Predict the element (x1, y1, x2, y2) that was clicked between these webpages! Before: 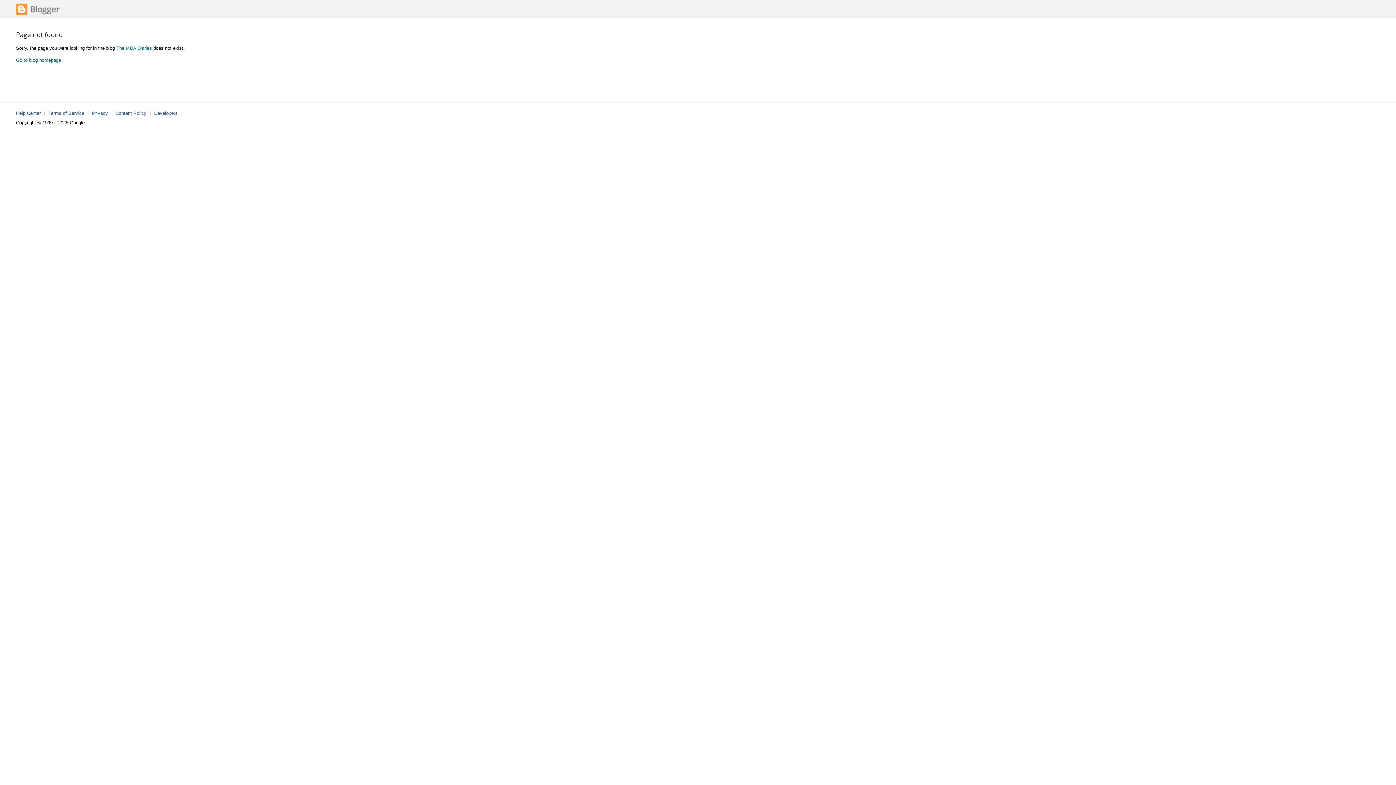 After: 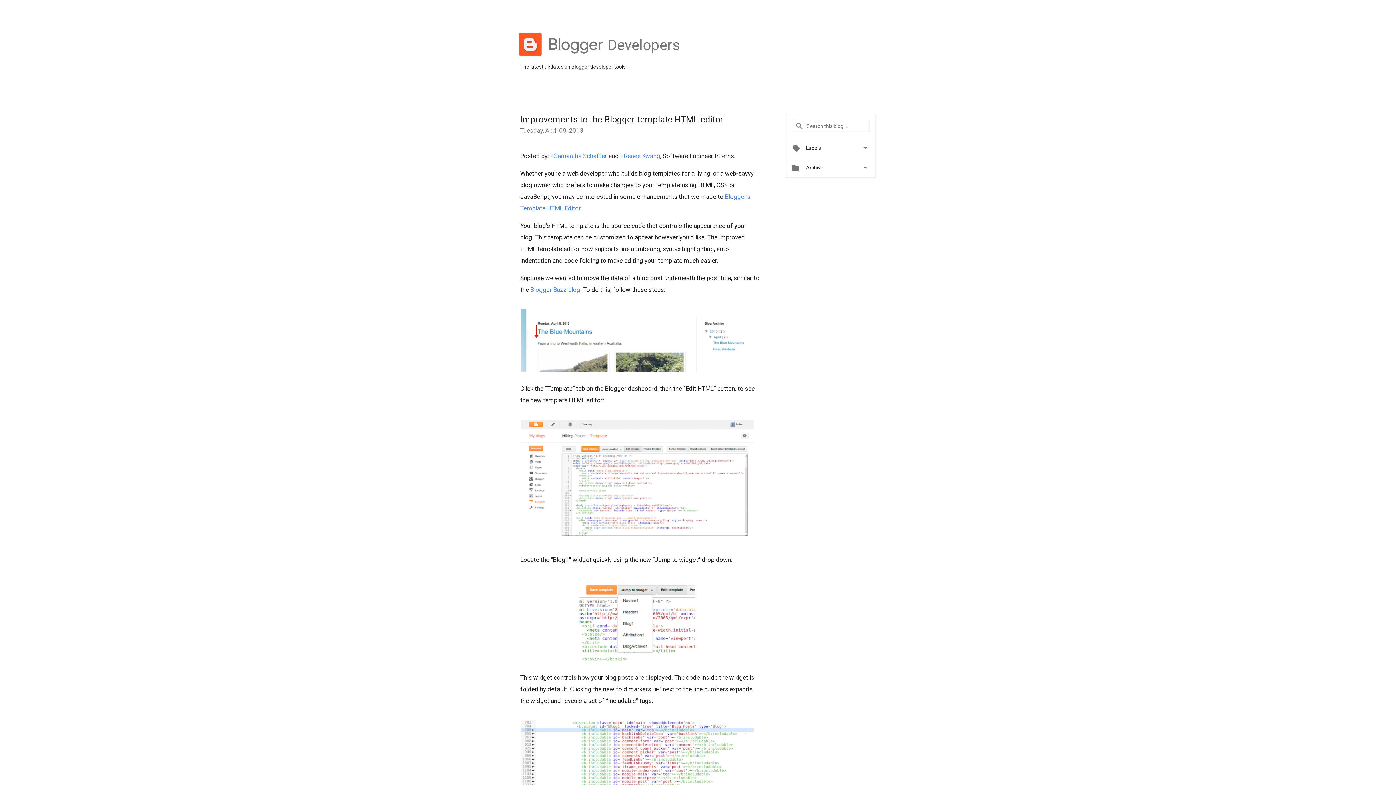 Action: label: Developers bbox: (154, 110, 177, 116)